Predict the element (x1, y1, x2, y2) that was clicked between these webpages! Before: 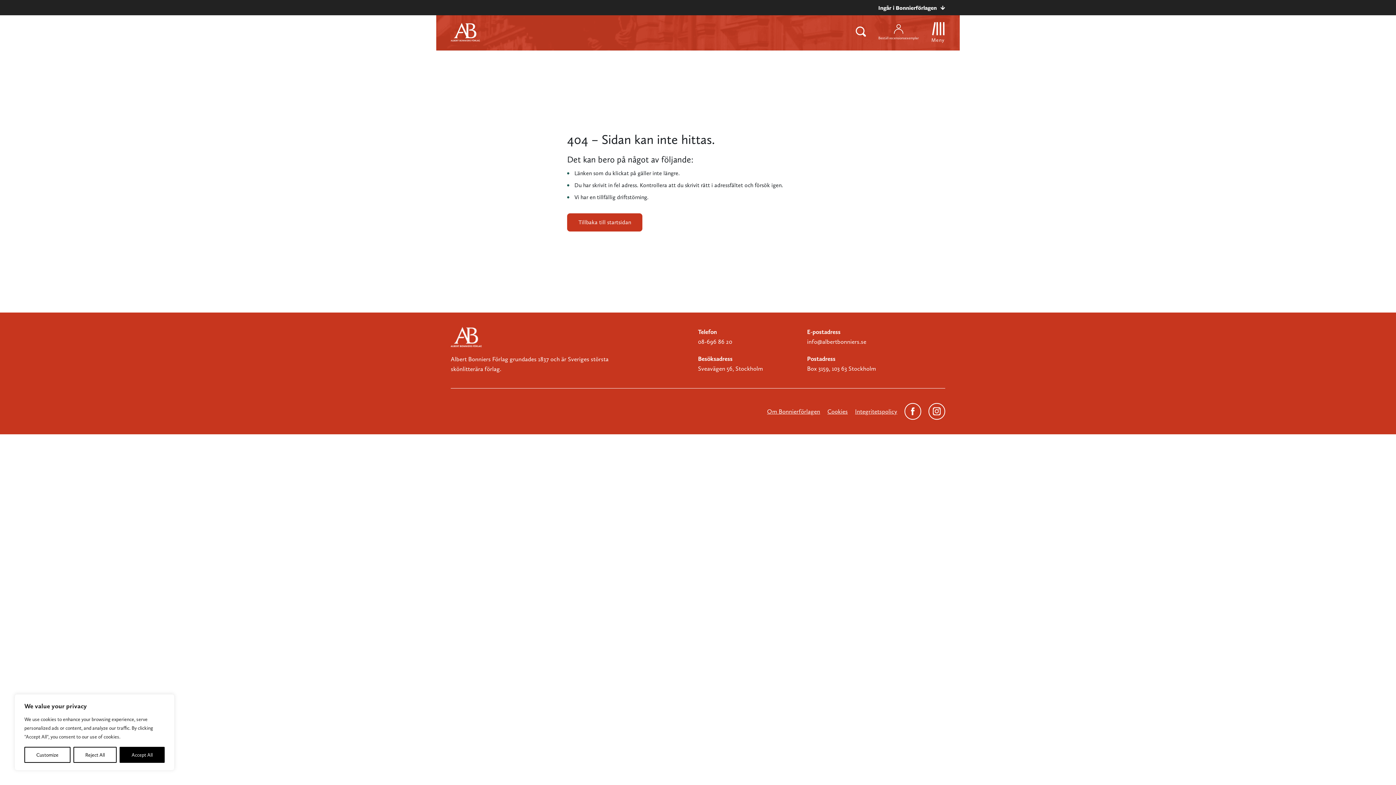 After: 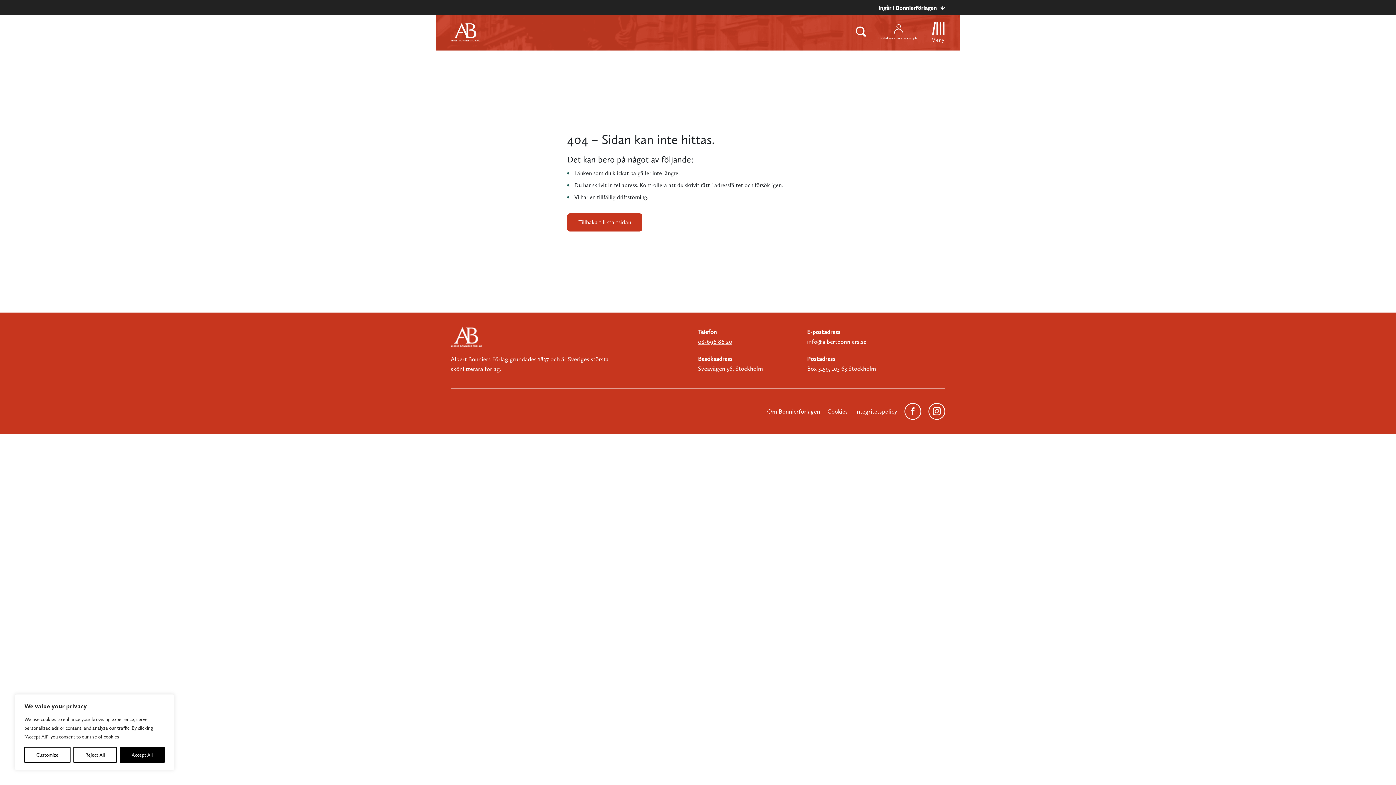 Action: bbox: (698, 338, 732, 345) label: 08-696 86 20